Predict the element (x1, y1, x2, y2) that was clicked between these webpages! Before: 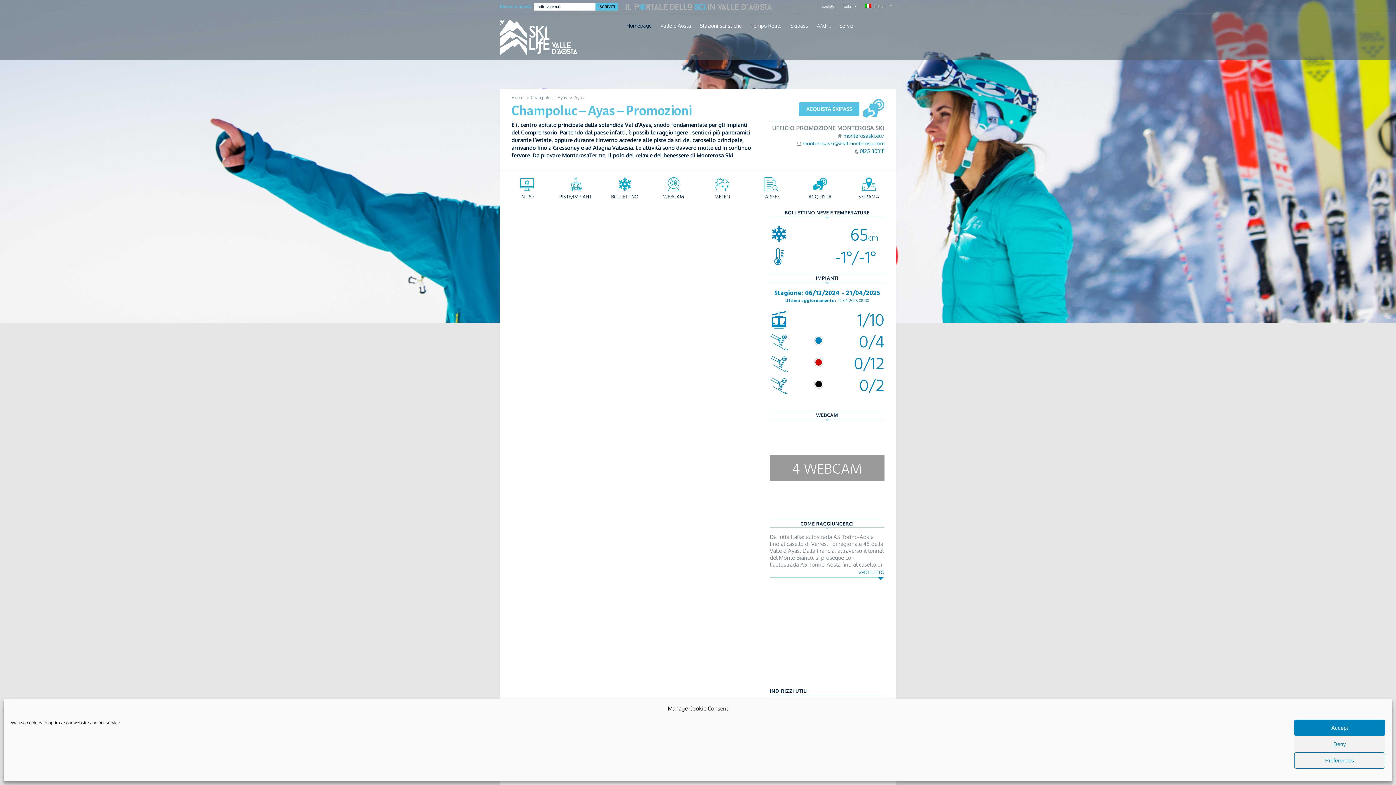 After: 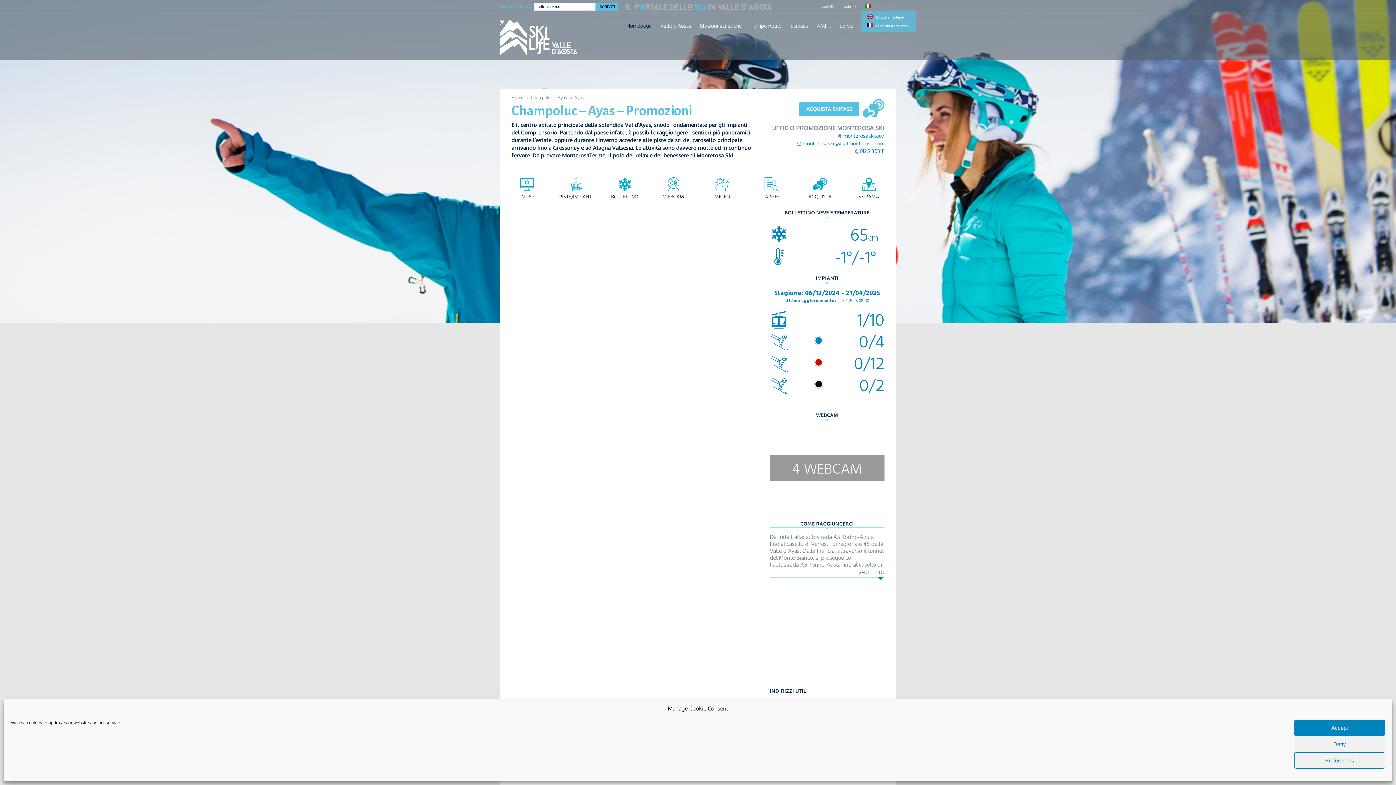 Action: label: Italiano bbox: (861, 1, 896, 10)